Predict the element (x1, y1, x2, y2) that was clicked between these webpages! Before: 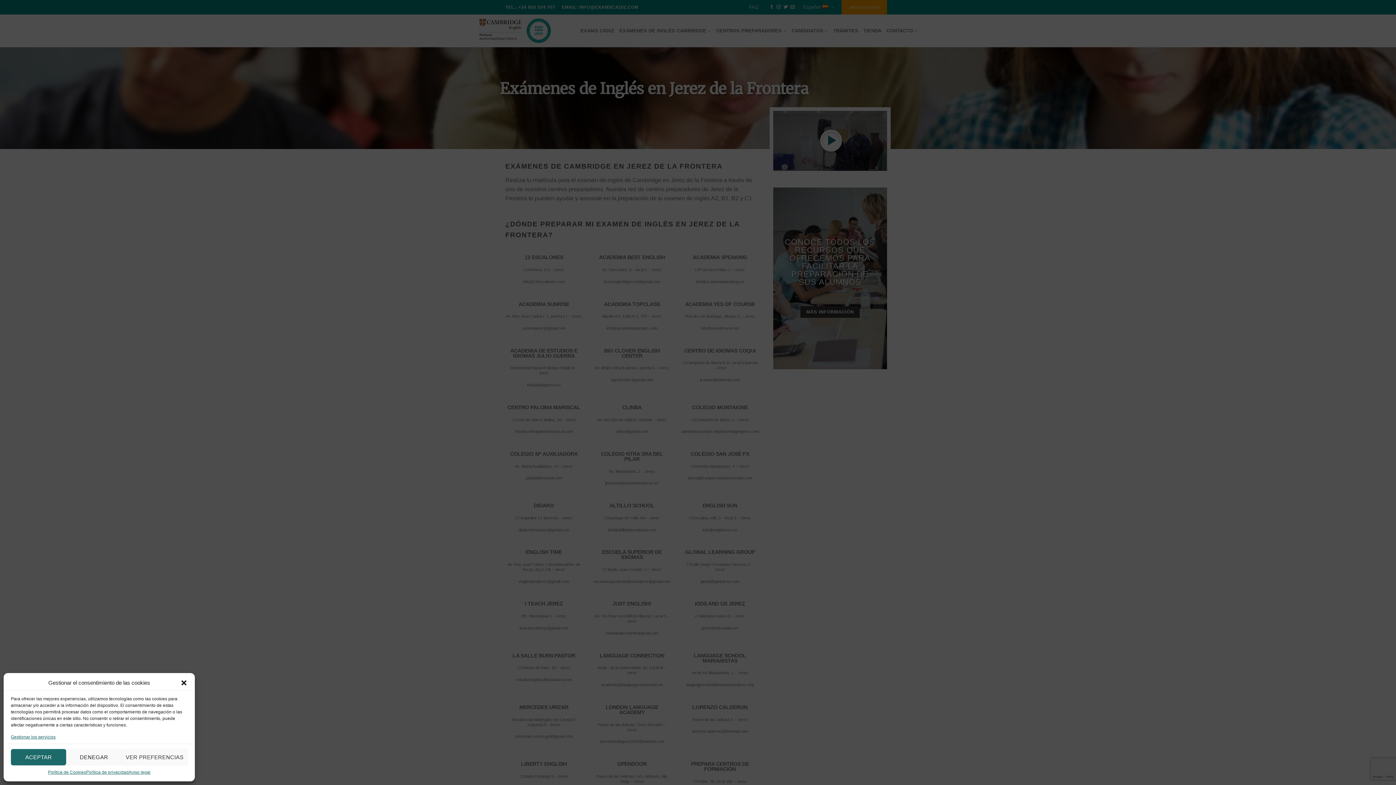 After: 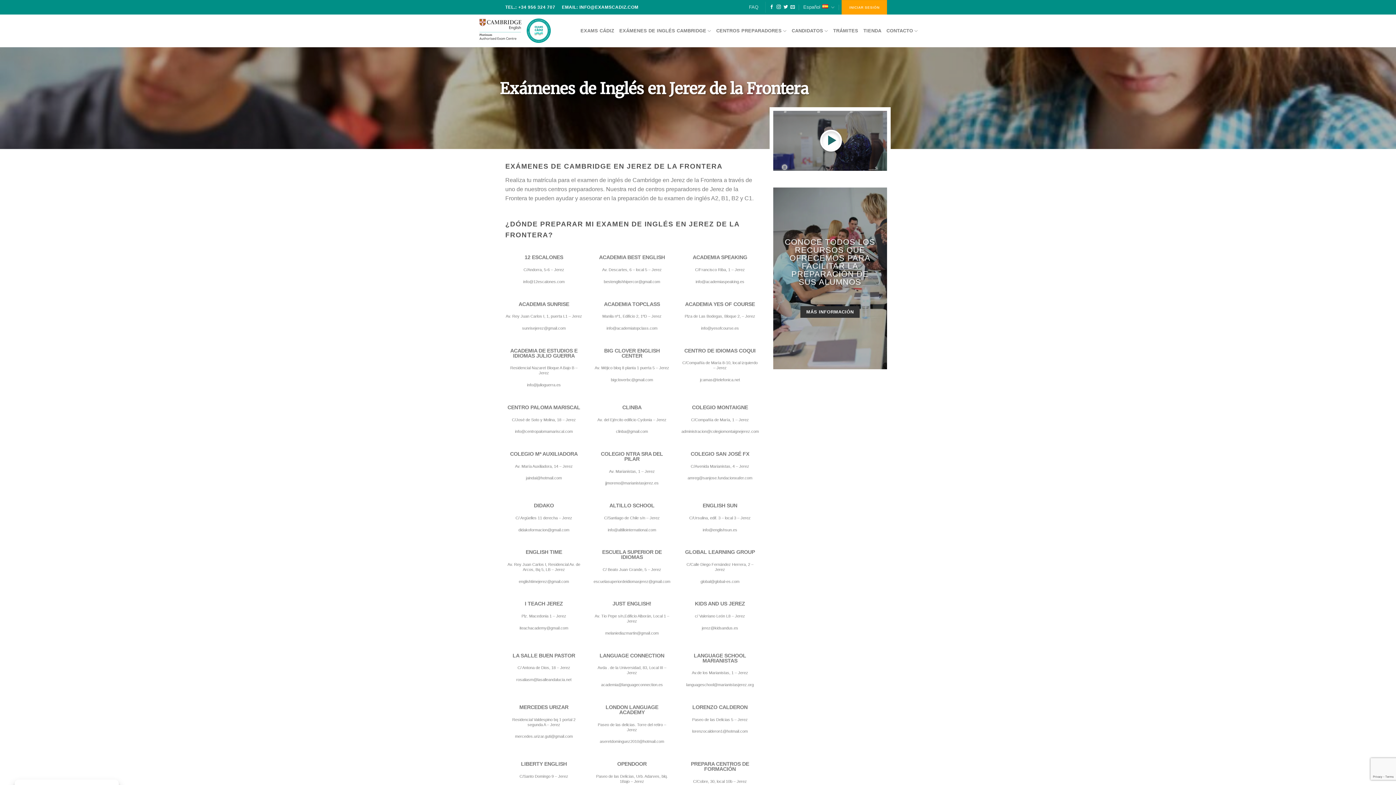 Action: label: ACEPTAR bbox: (10, 749, 66, 765)